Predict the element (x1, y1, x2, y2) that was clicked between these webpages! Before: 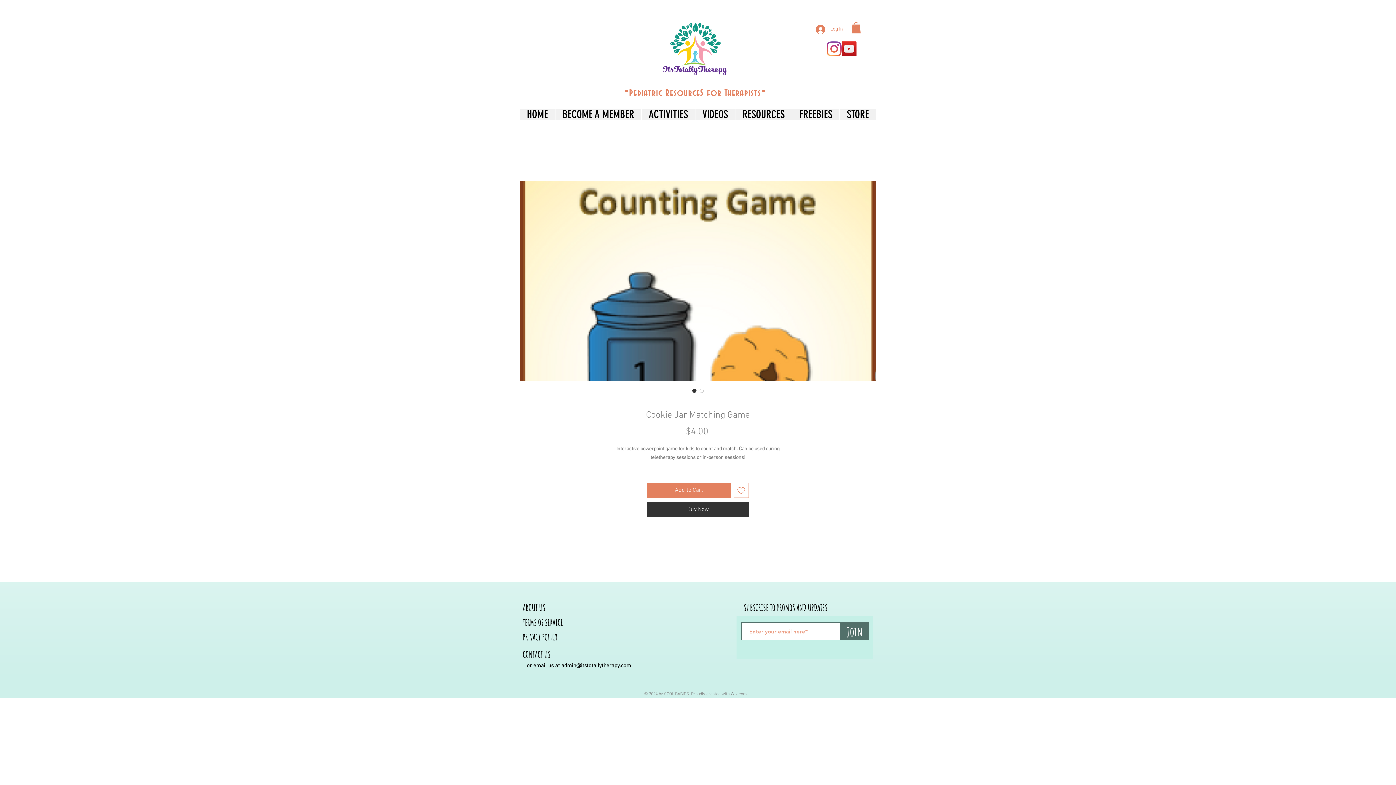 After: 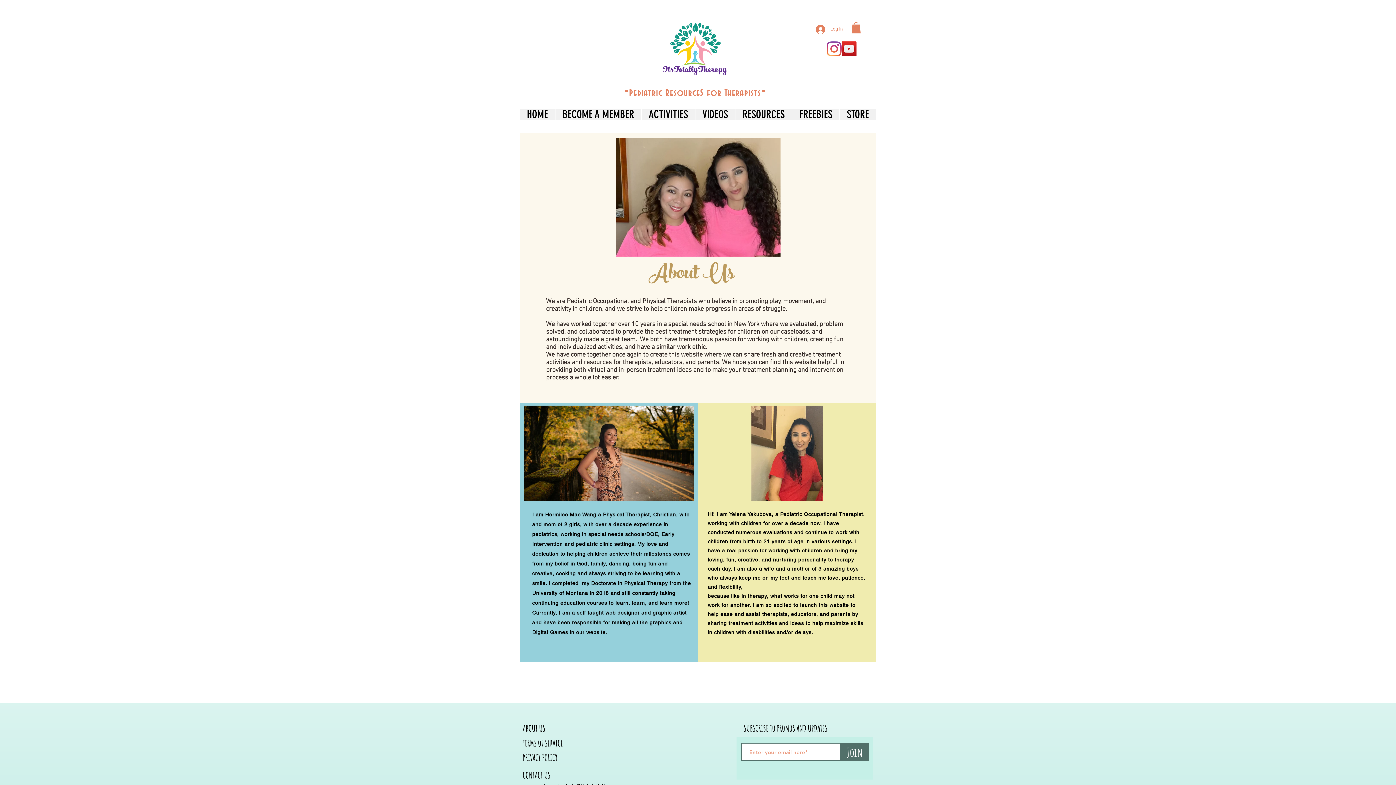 Action: bbox: (522, 602, 545, 613) label: ABOUT US